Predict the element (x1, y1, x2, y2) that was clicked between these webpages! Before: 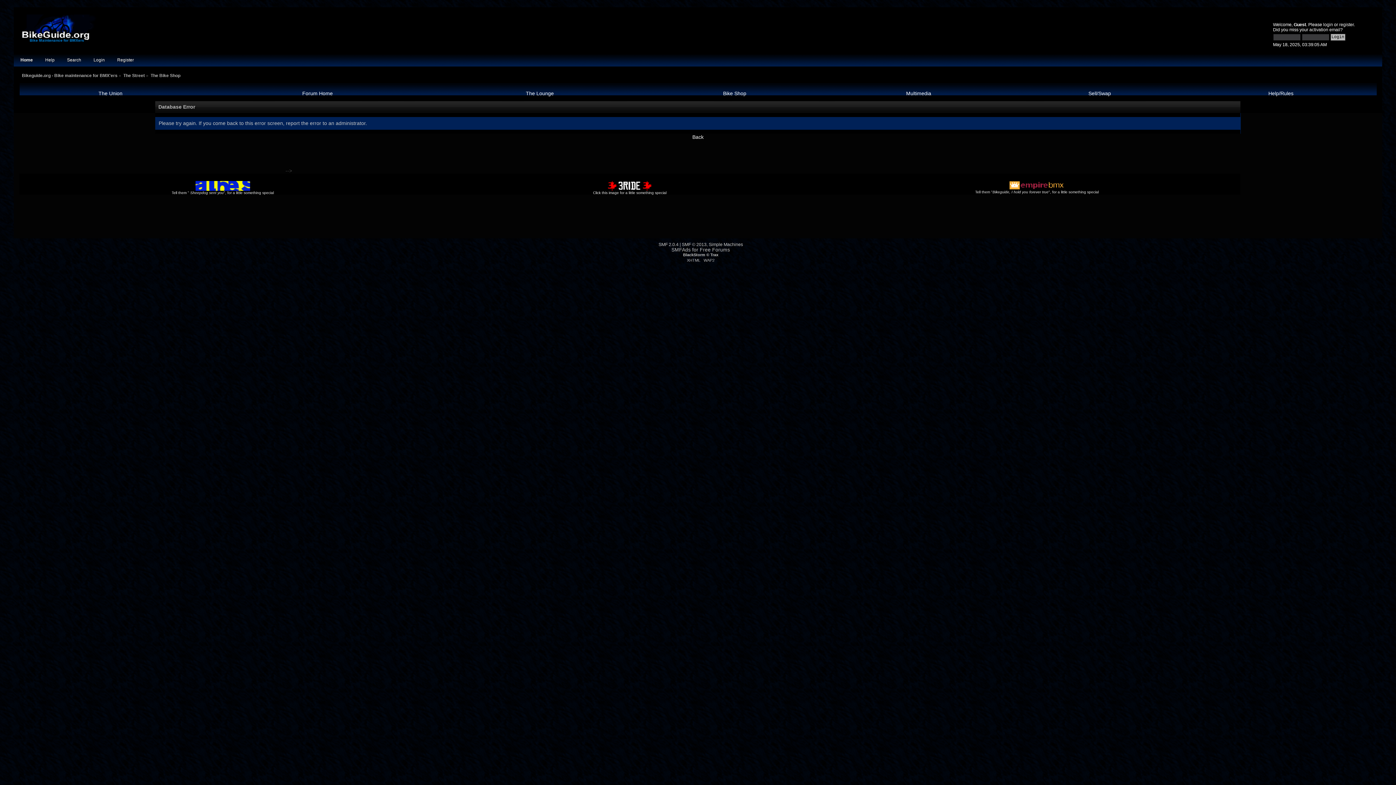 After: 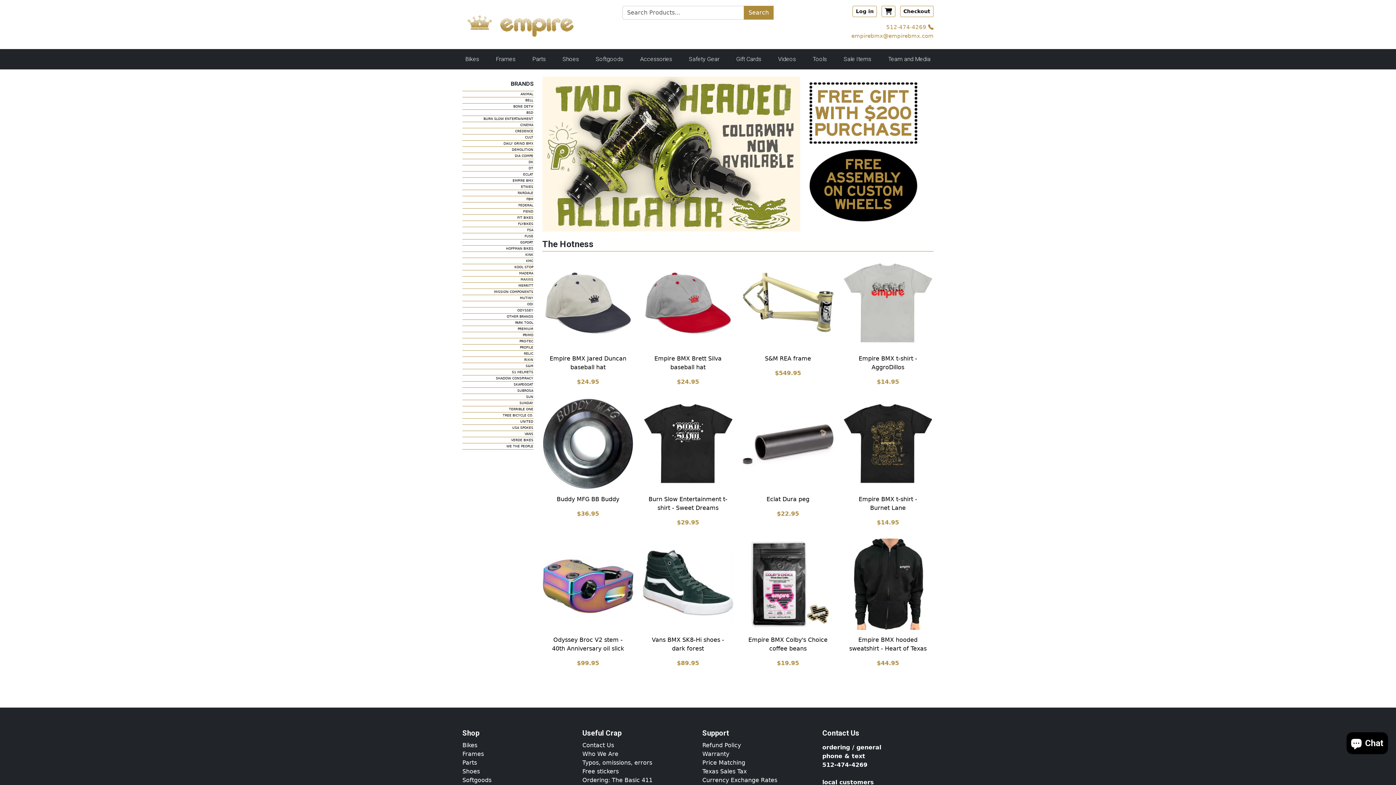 Action: bbox: (1009, 184, 1064, 190)